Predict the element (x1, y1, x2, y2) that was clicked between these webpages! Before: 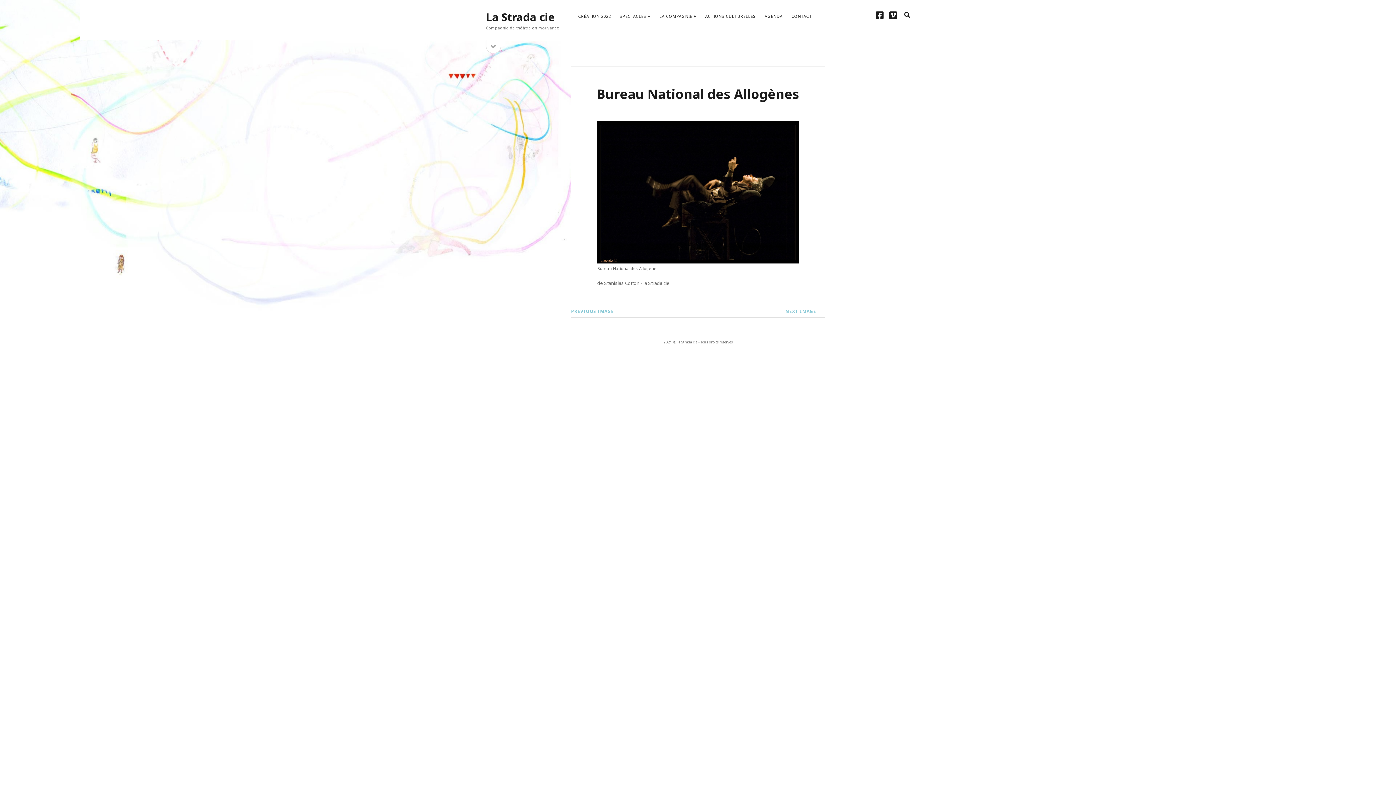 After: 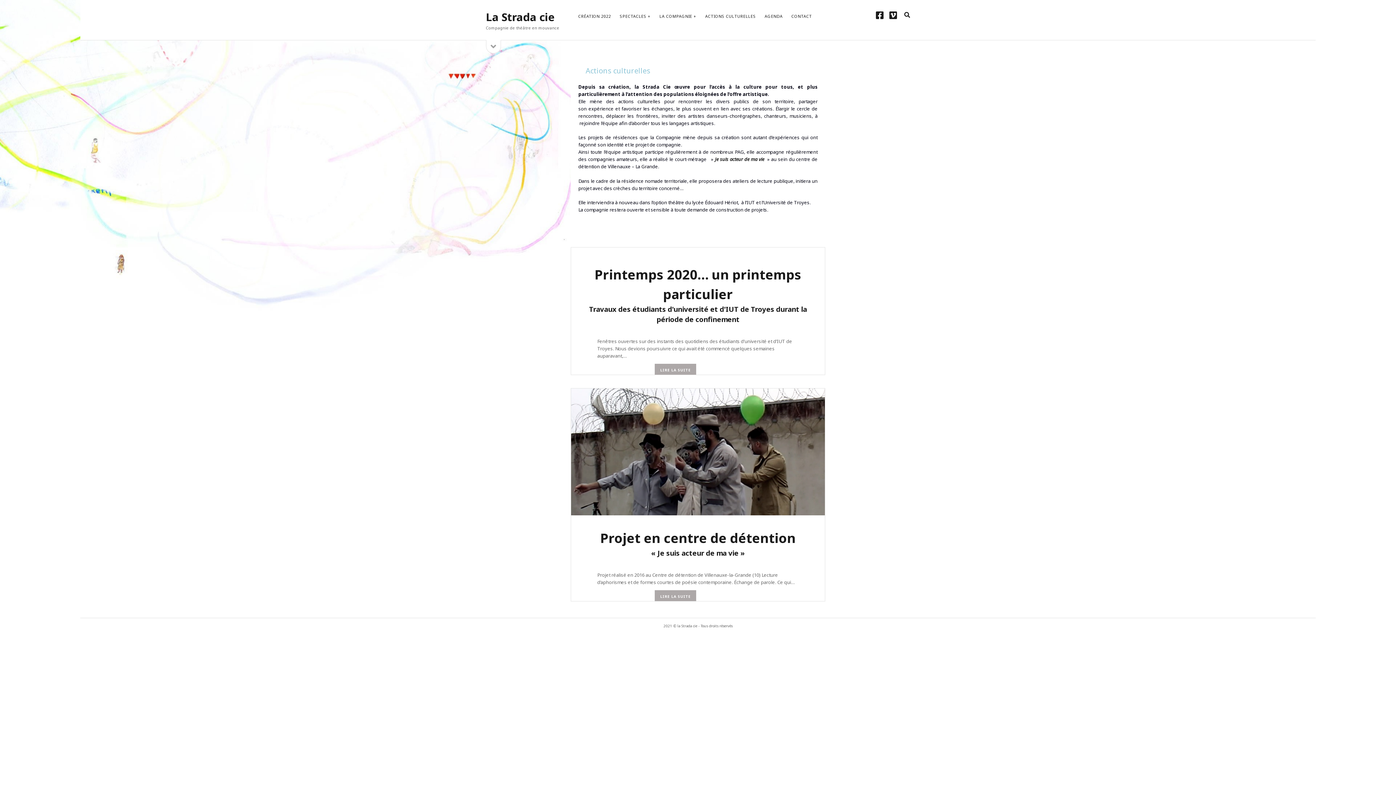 Action: label: ACTIONS CULTURELLES bbox: (705, 13, 756, 18)